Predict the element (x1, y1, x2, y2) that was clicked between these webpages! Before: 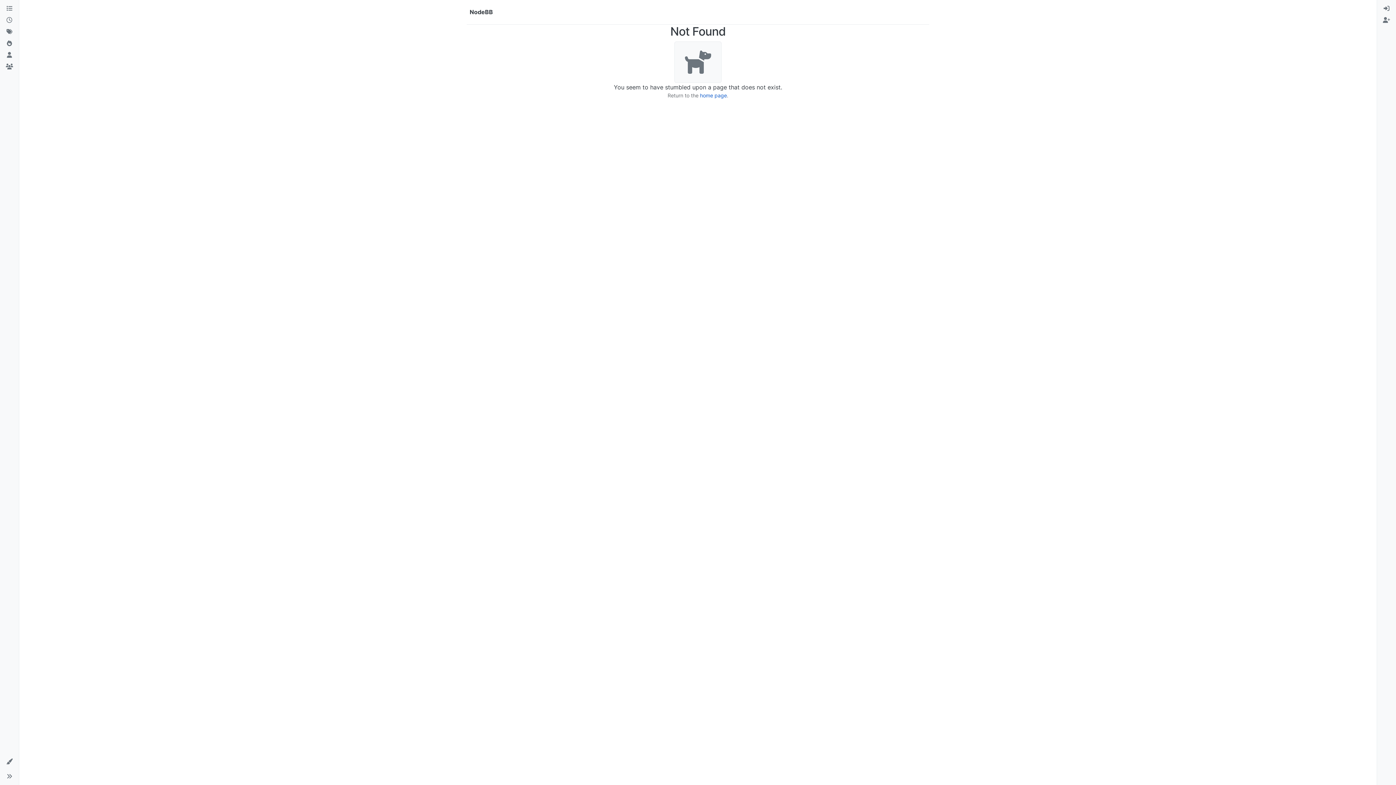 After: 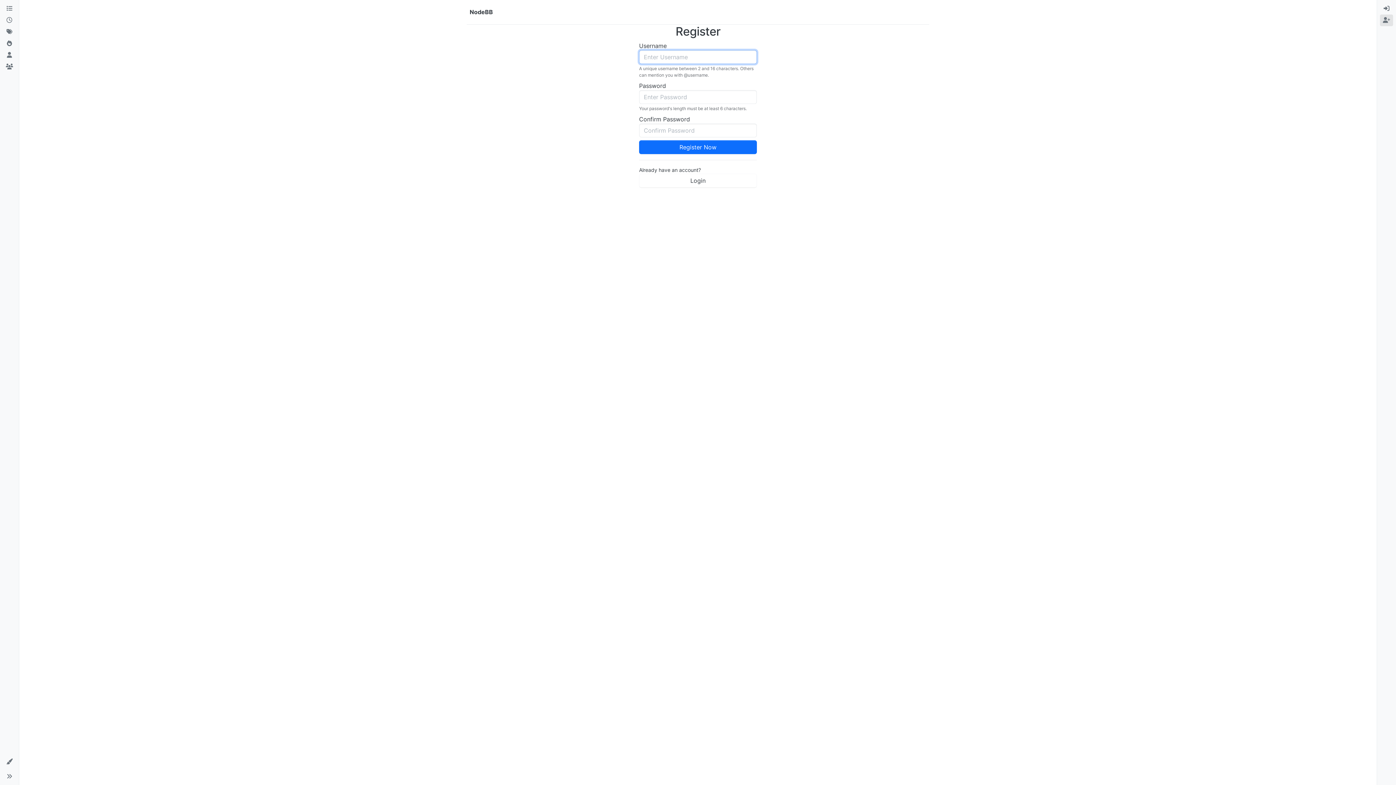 Action: bbox: (1380, 14, 1393, 26)